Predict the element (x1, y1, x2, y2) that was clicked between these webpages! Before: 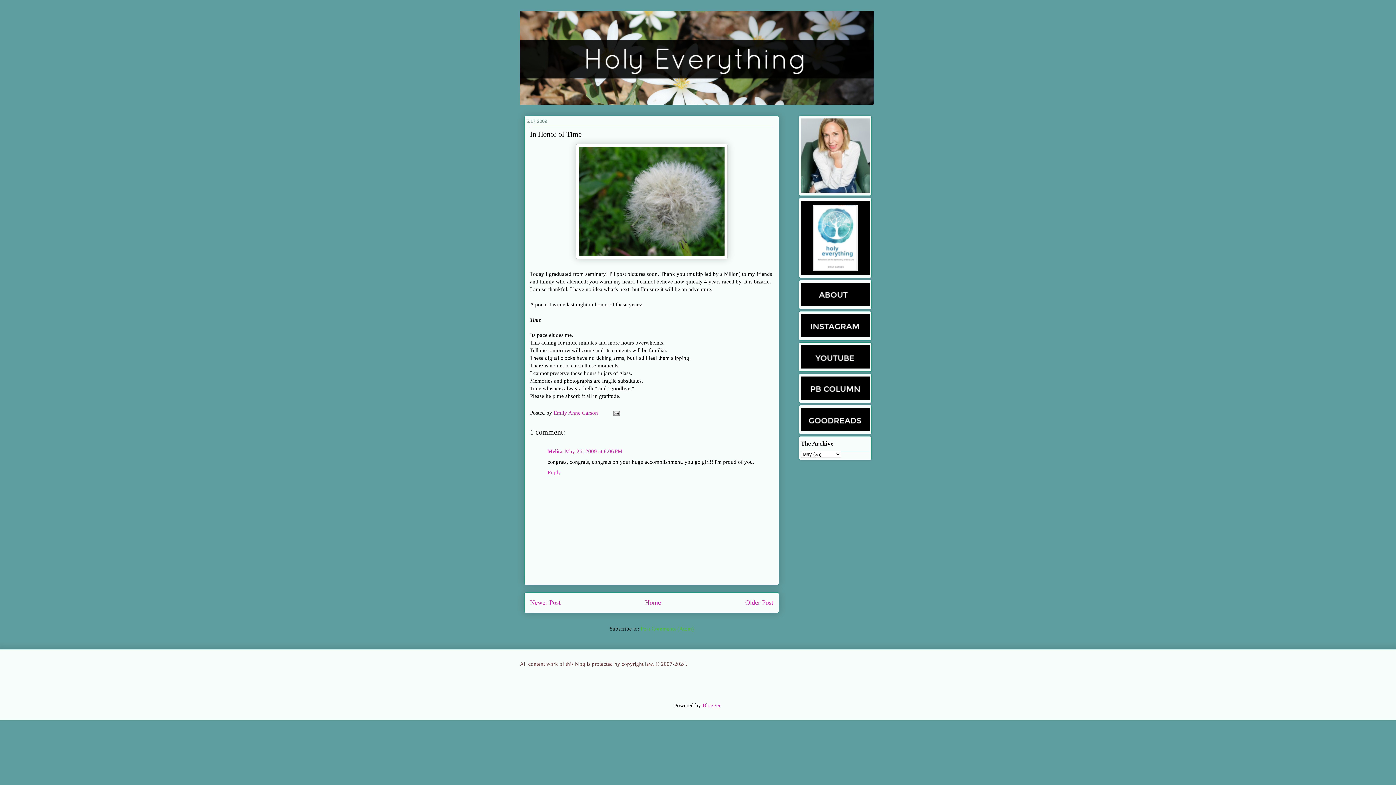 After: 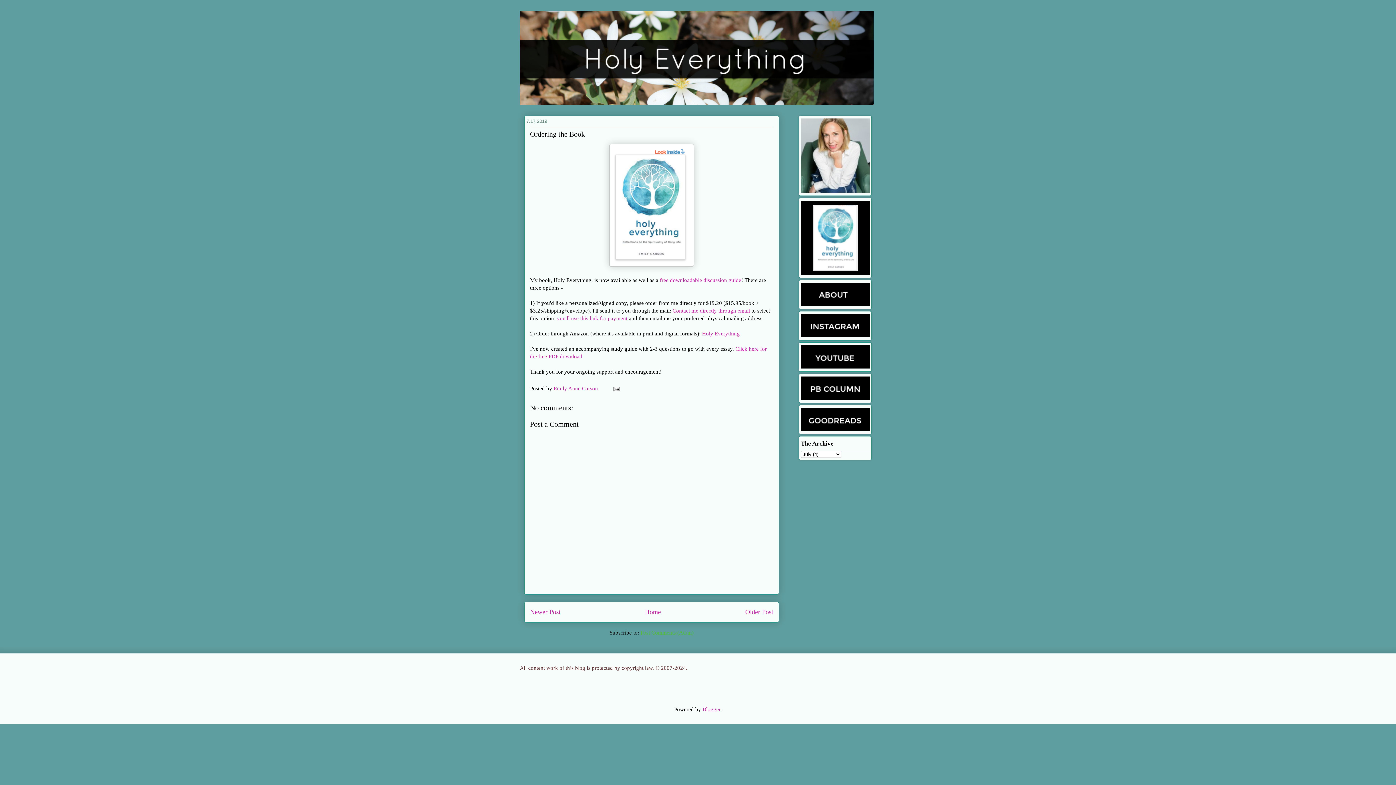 Action: bbox: (801, 270, 869, 276)